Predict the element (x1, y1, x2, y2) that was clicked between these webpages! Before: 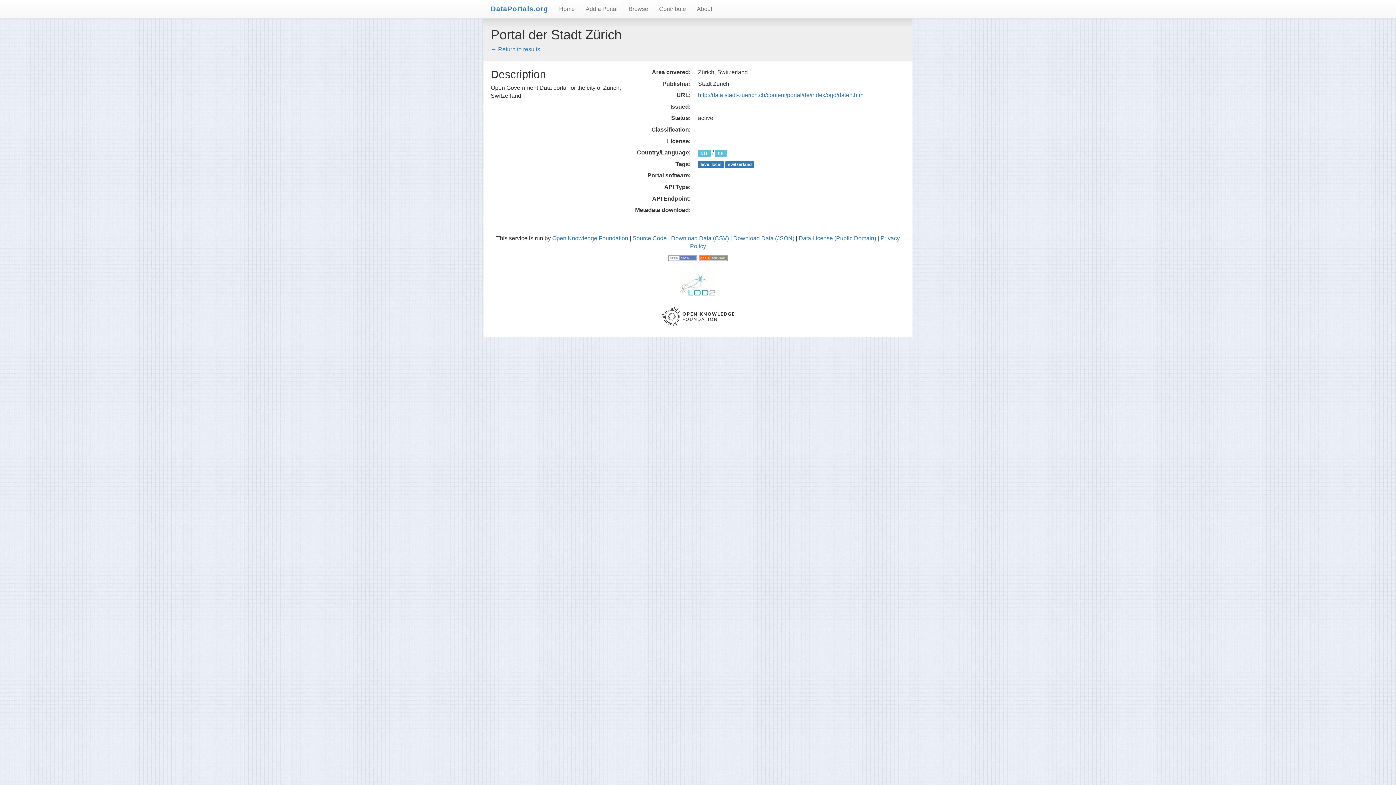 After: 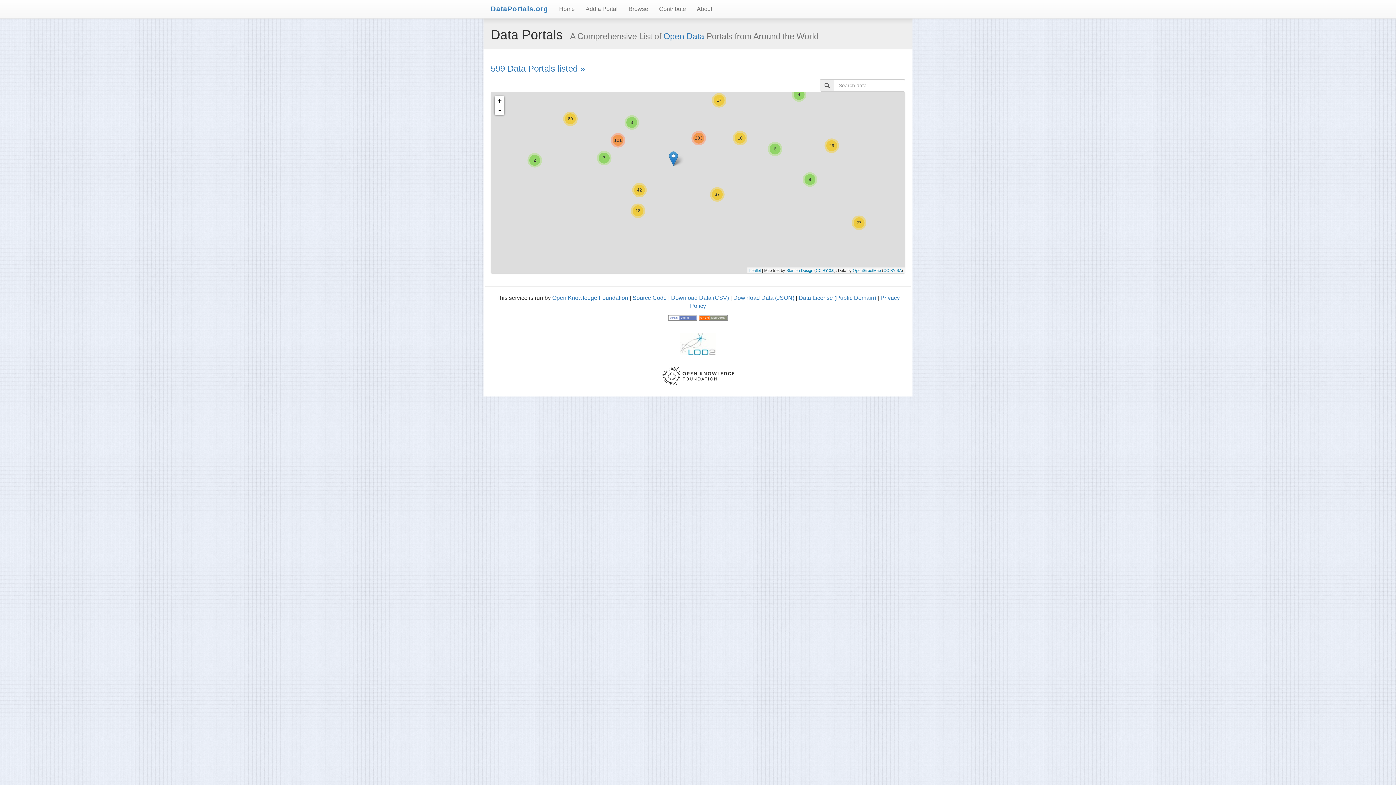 Action: label: DataPortals.org bbox: (485, 0, 553, 18)